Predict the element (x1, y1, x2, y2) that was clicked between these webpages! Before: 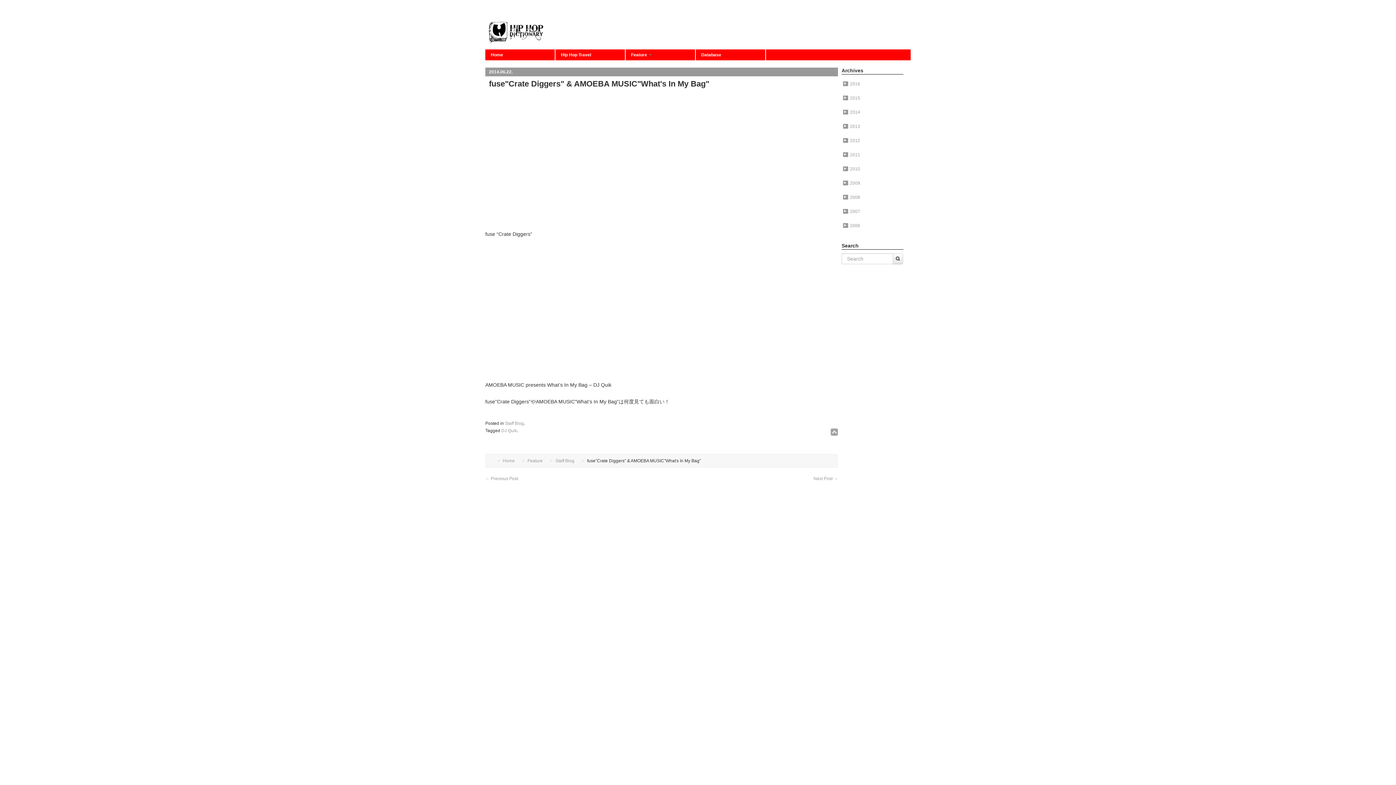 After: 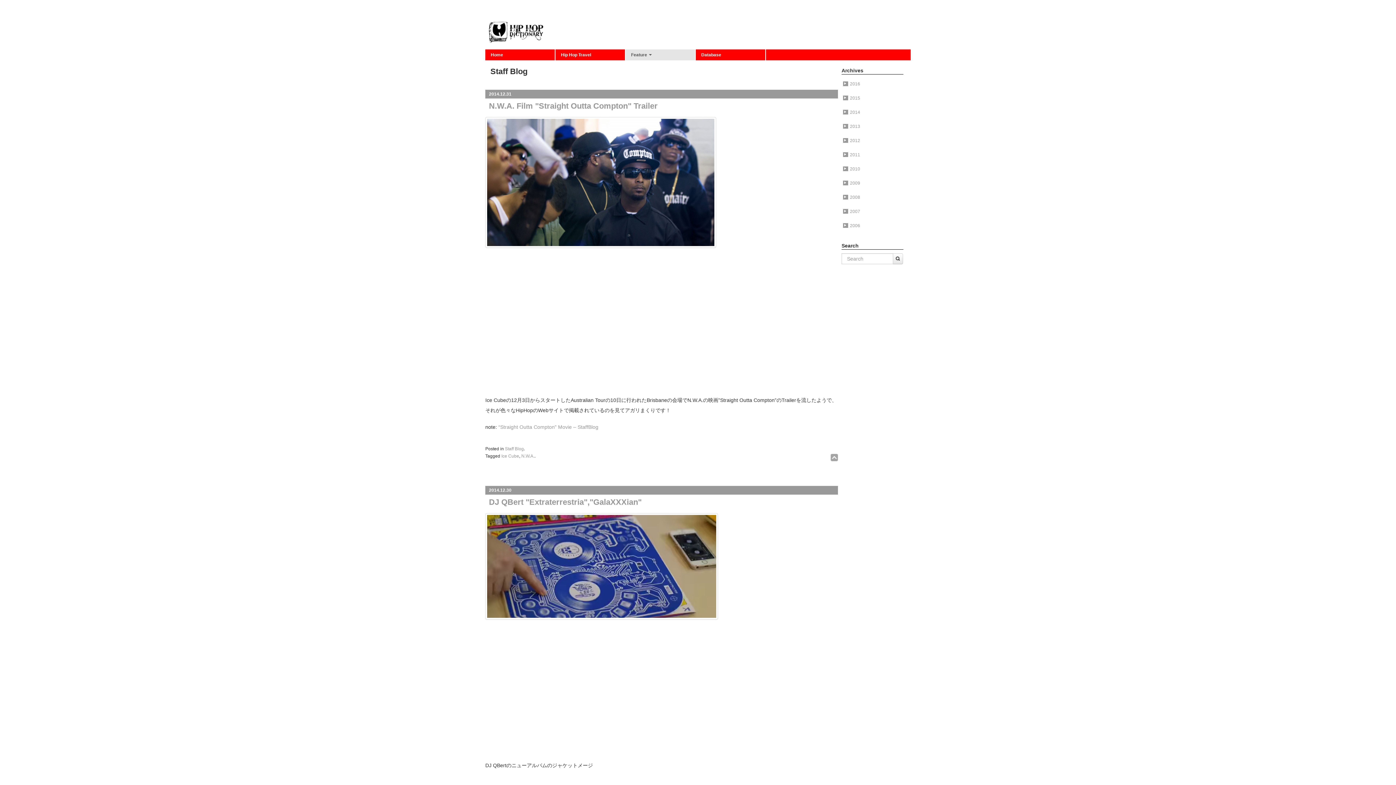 Action: label: 2014 bbox: (841, 109, 861, 115)